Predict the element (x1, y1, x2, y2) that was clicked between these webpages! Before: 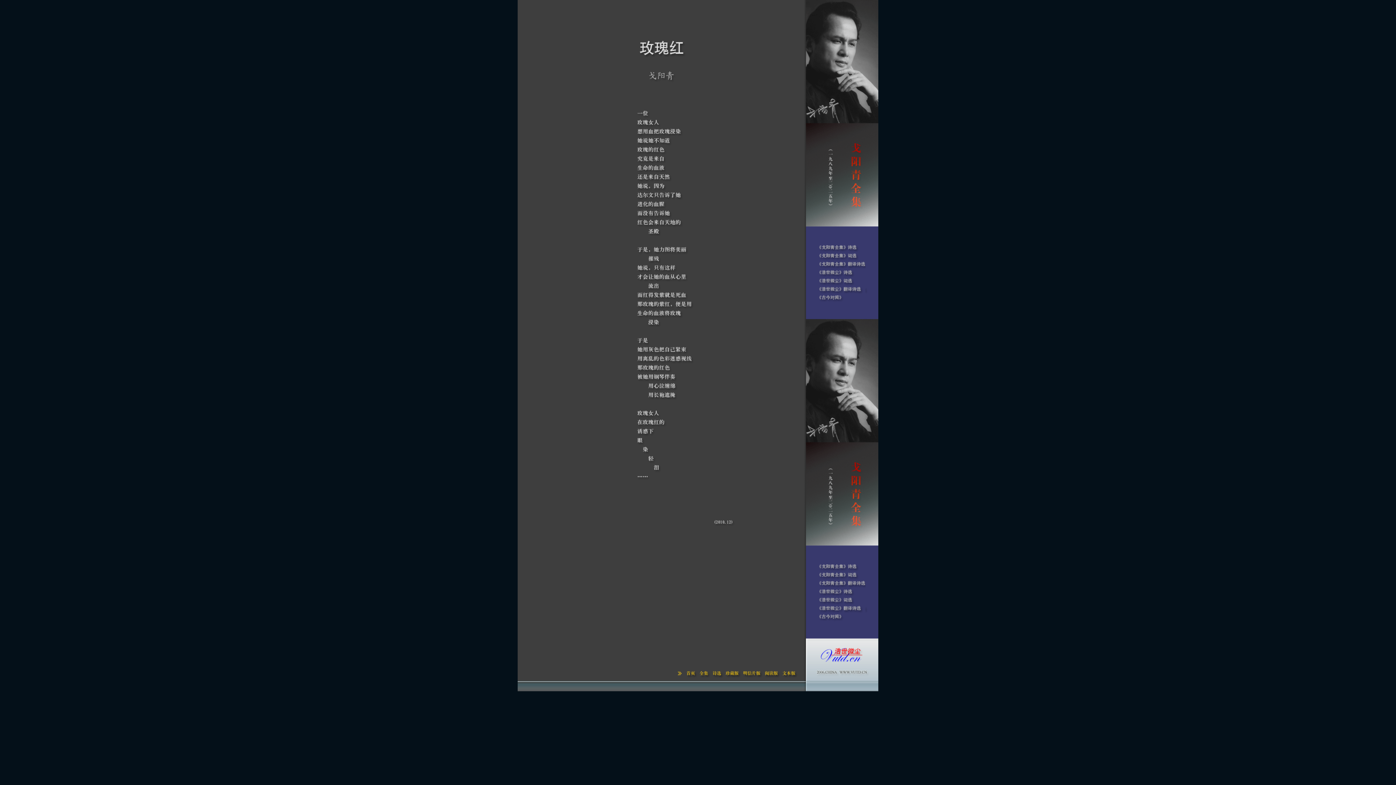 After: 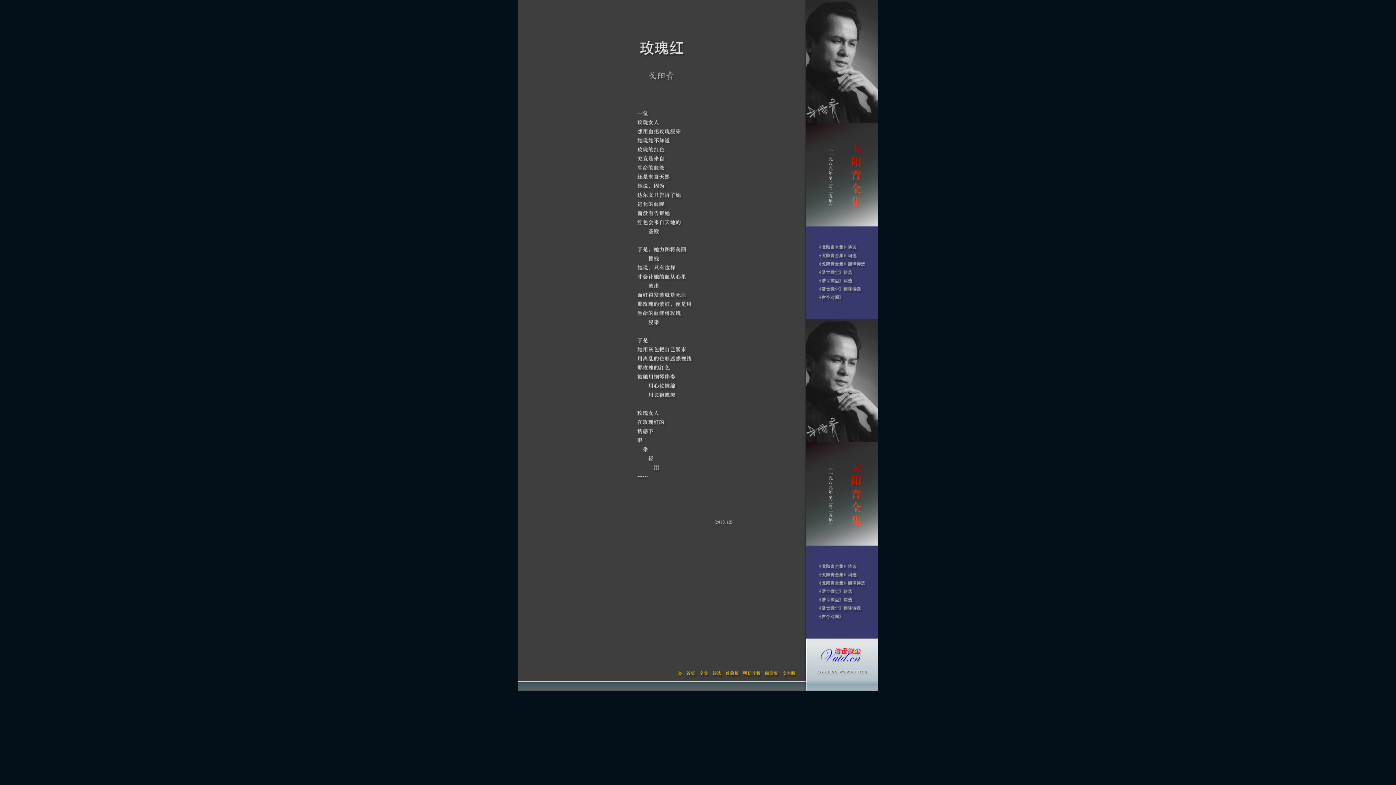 Action: bbox: (818, 589, 852, 595)